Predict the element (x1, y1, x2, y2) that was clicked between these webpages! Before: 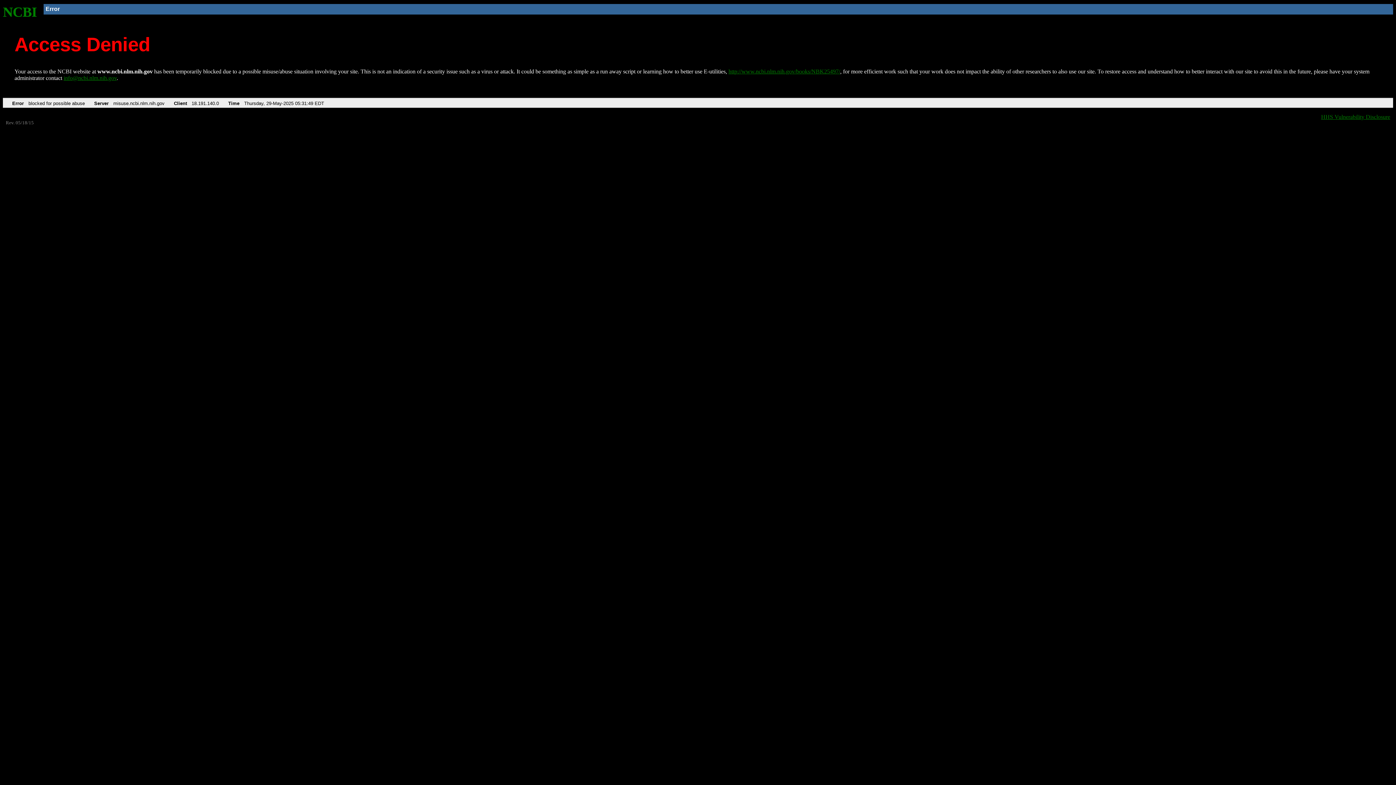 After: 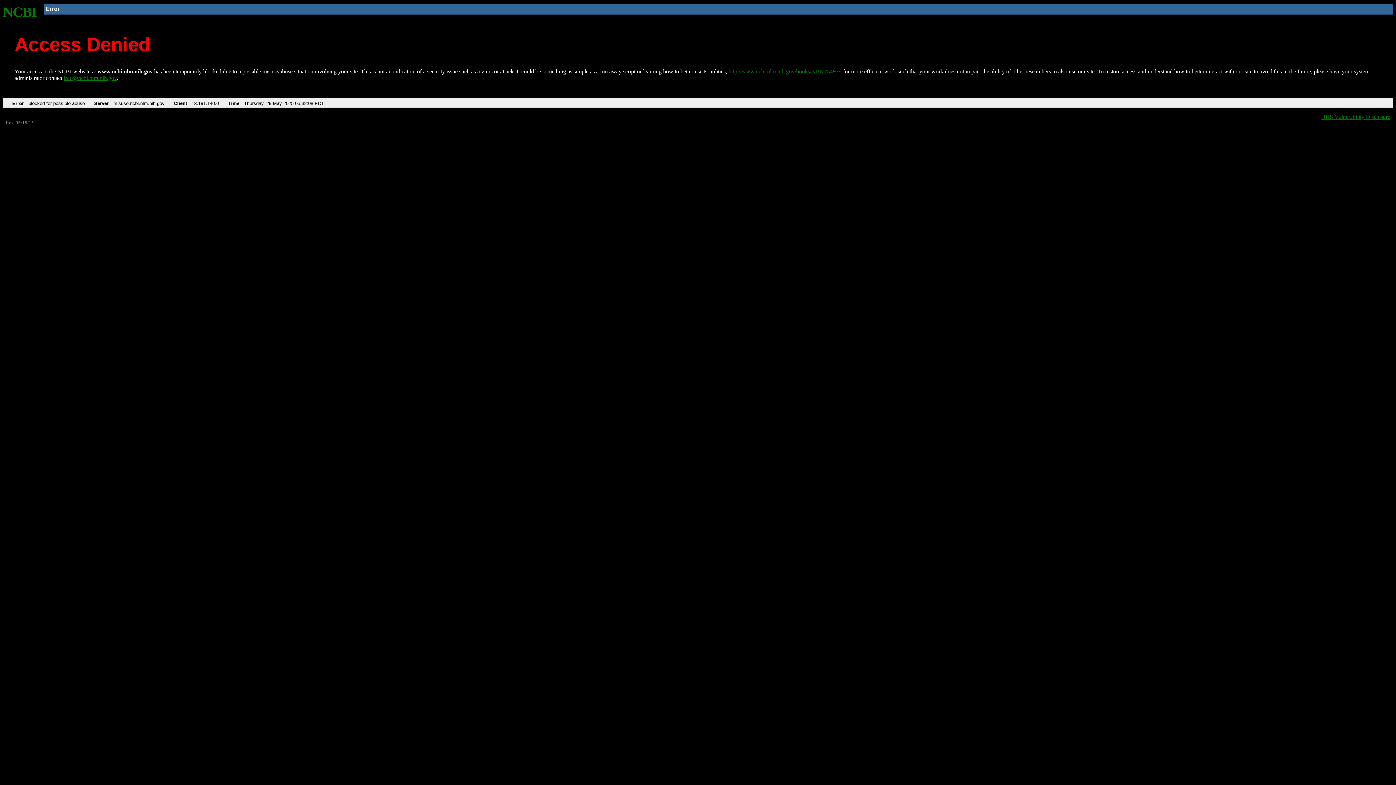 Action: label: NCBI bbox: (2, 4, 37, 19)